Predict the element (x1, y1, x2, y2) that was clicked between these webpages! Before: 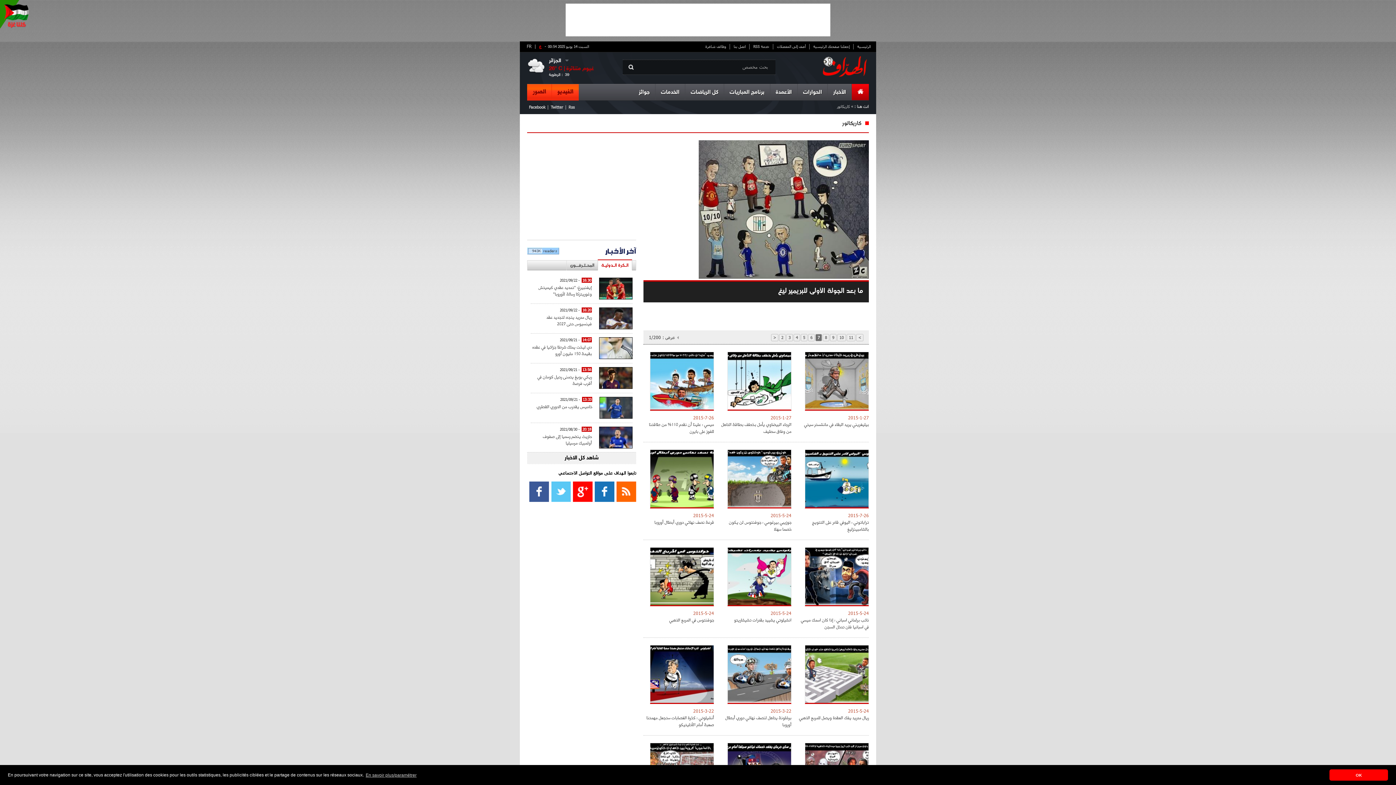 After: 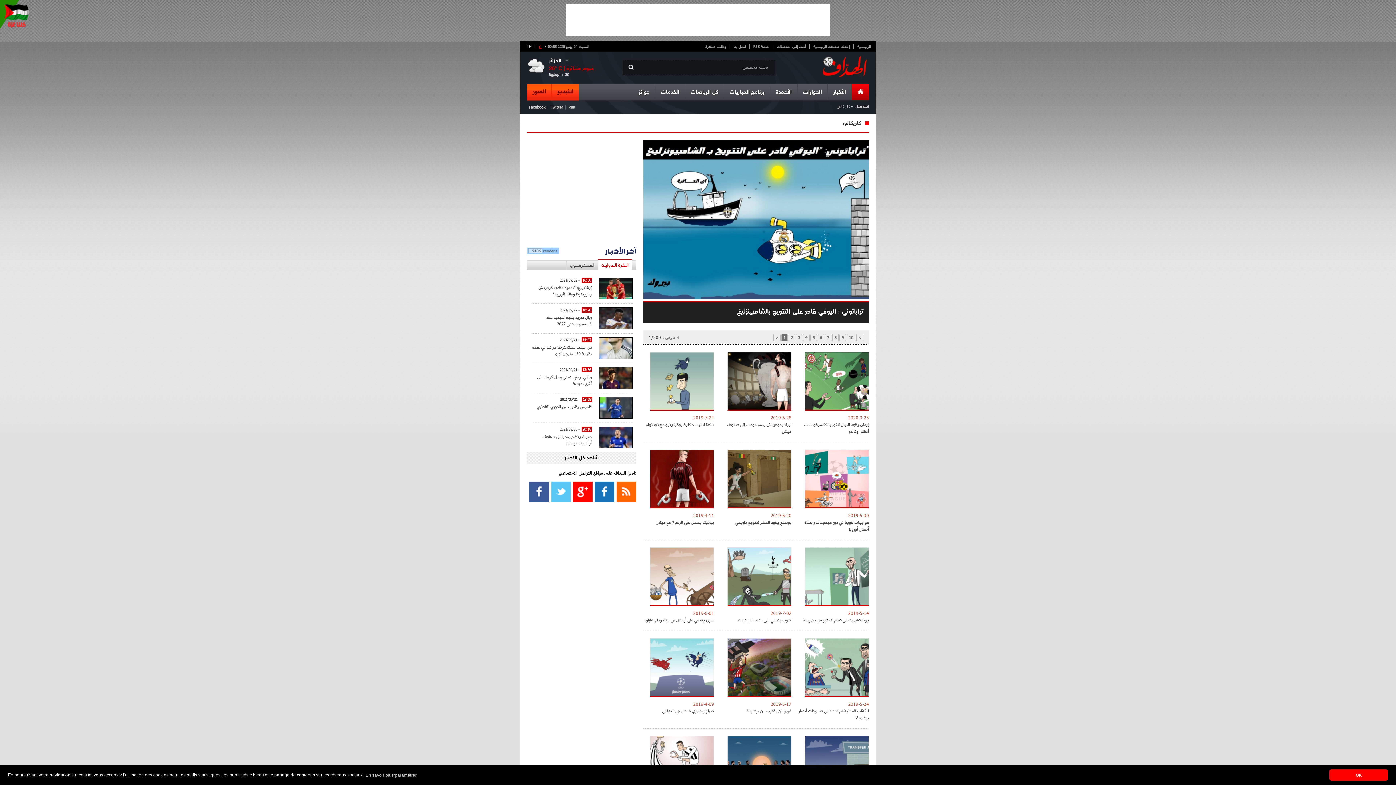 Action: label: تراباتوني : اليوفي قادر على التتويج بالشامبينزليغ bbox: (812, 518, 869, 533)